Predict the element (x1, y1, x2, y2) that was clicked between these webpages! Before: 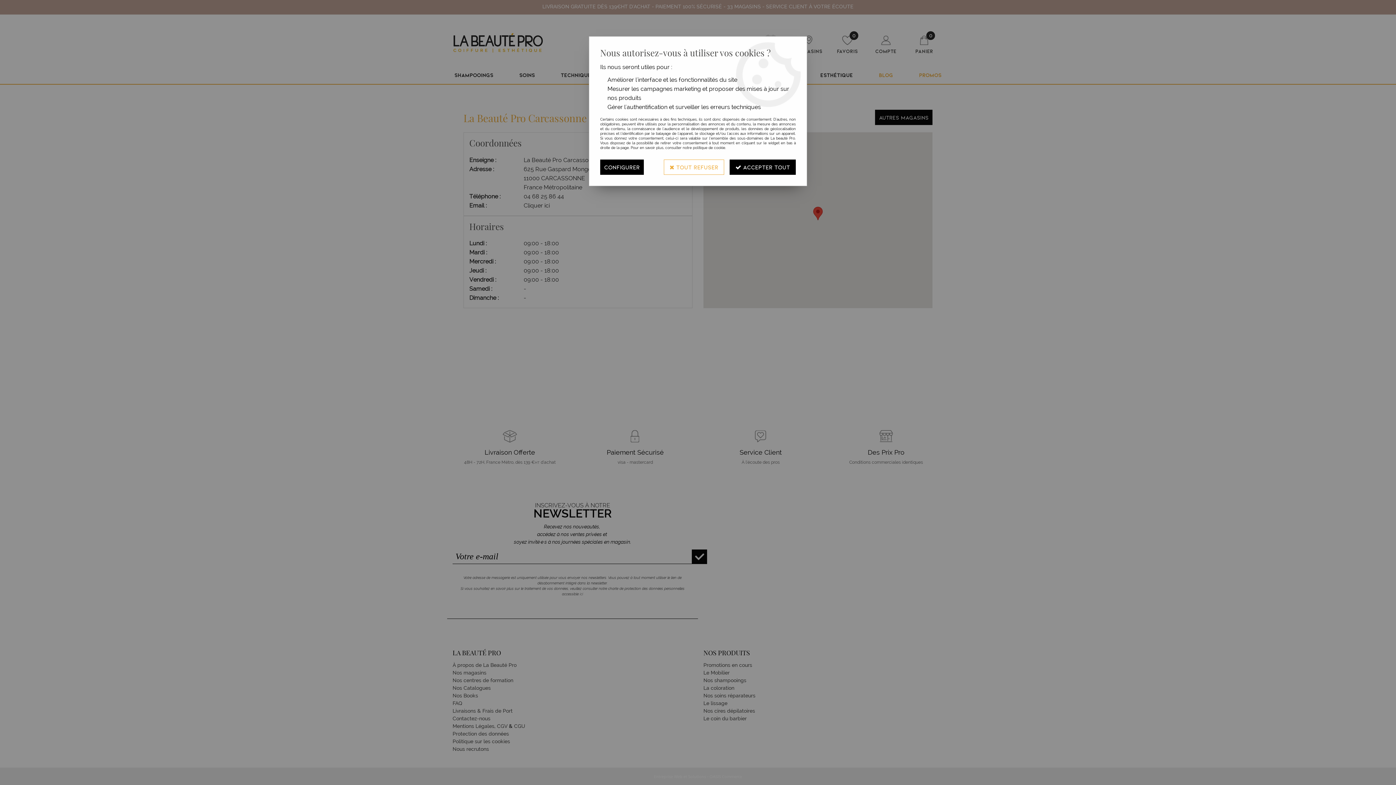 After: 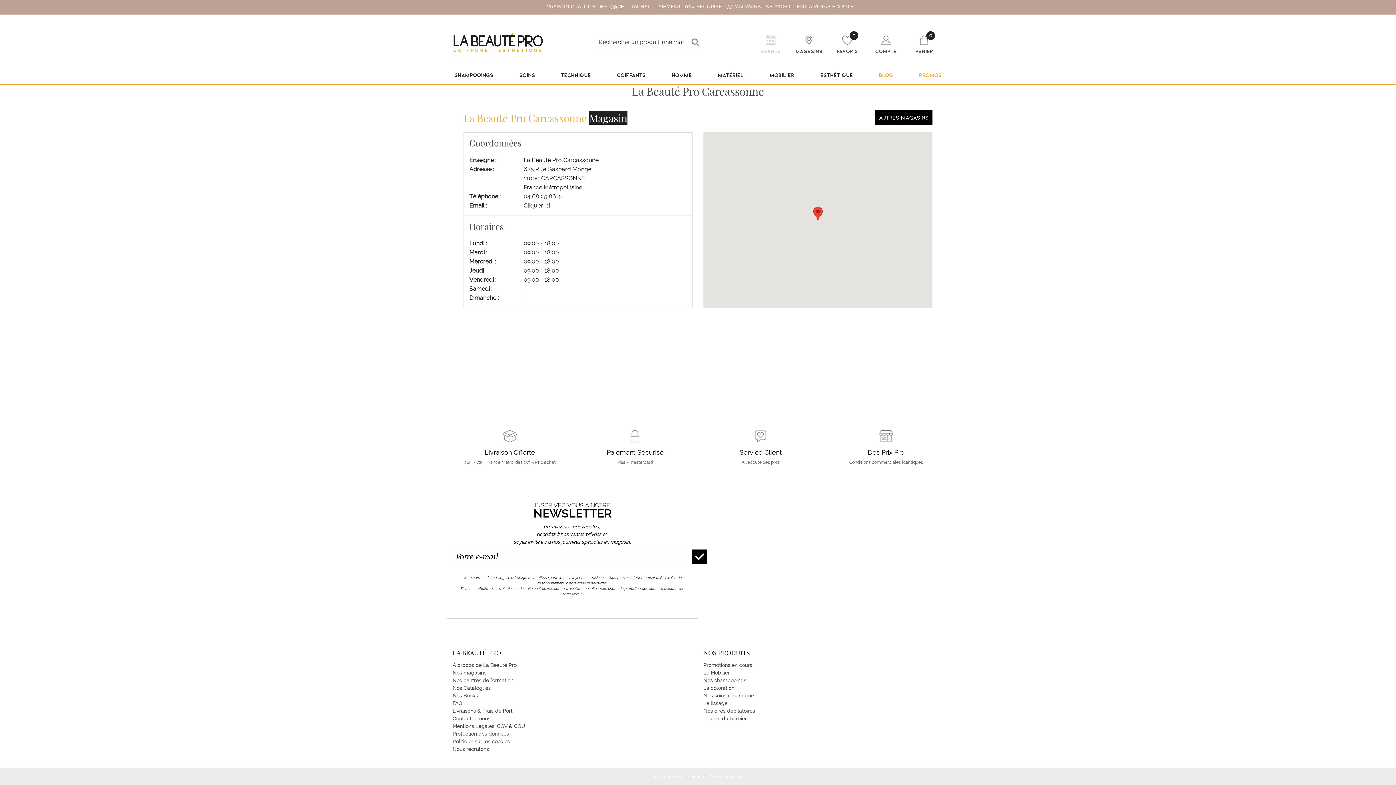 Action: label:  ACCEPTER TOUT bbox: (729, 159, 796, 174)